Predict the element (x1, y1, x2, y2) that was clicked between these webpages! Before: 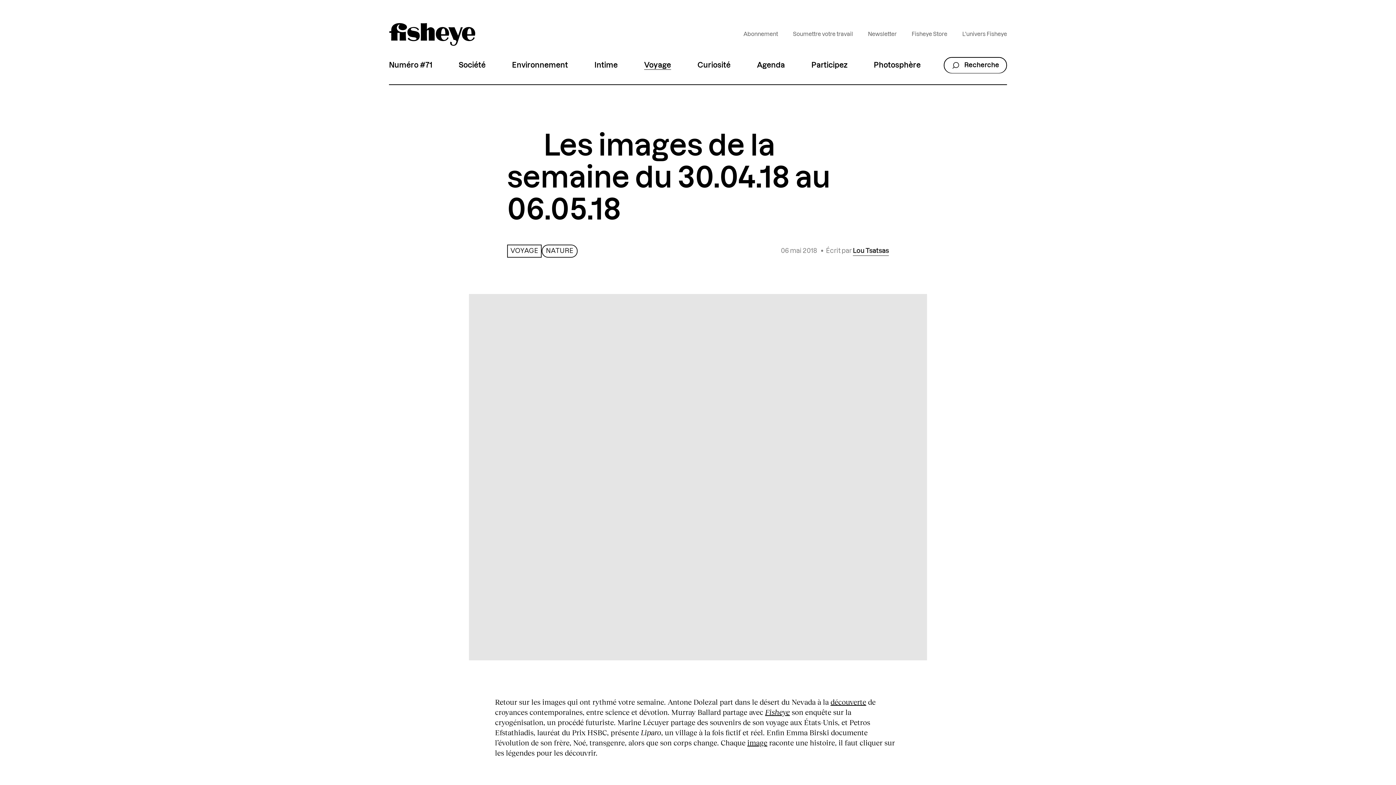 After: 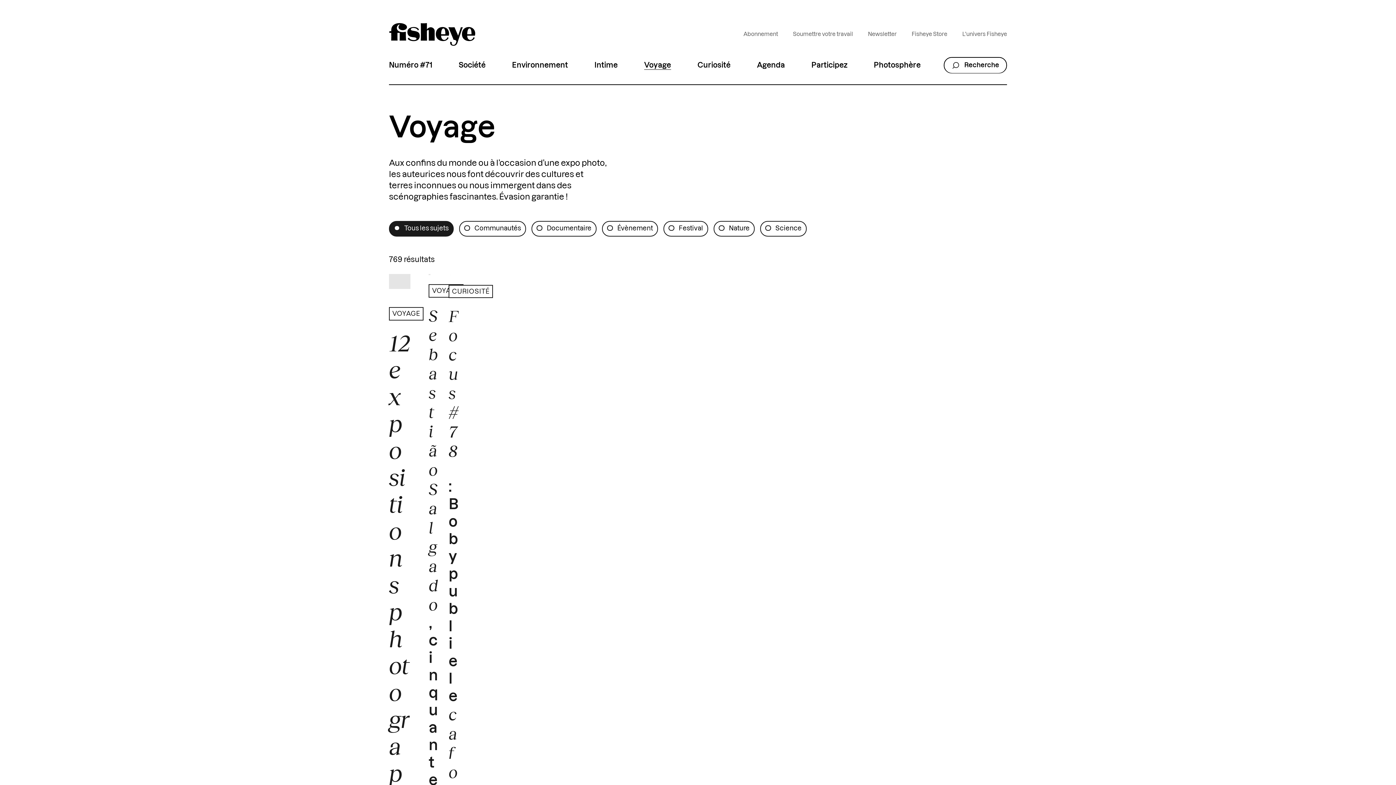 Action: label: VOYAGE bbox: (507, 244, 541, 257)